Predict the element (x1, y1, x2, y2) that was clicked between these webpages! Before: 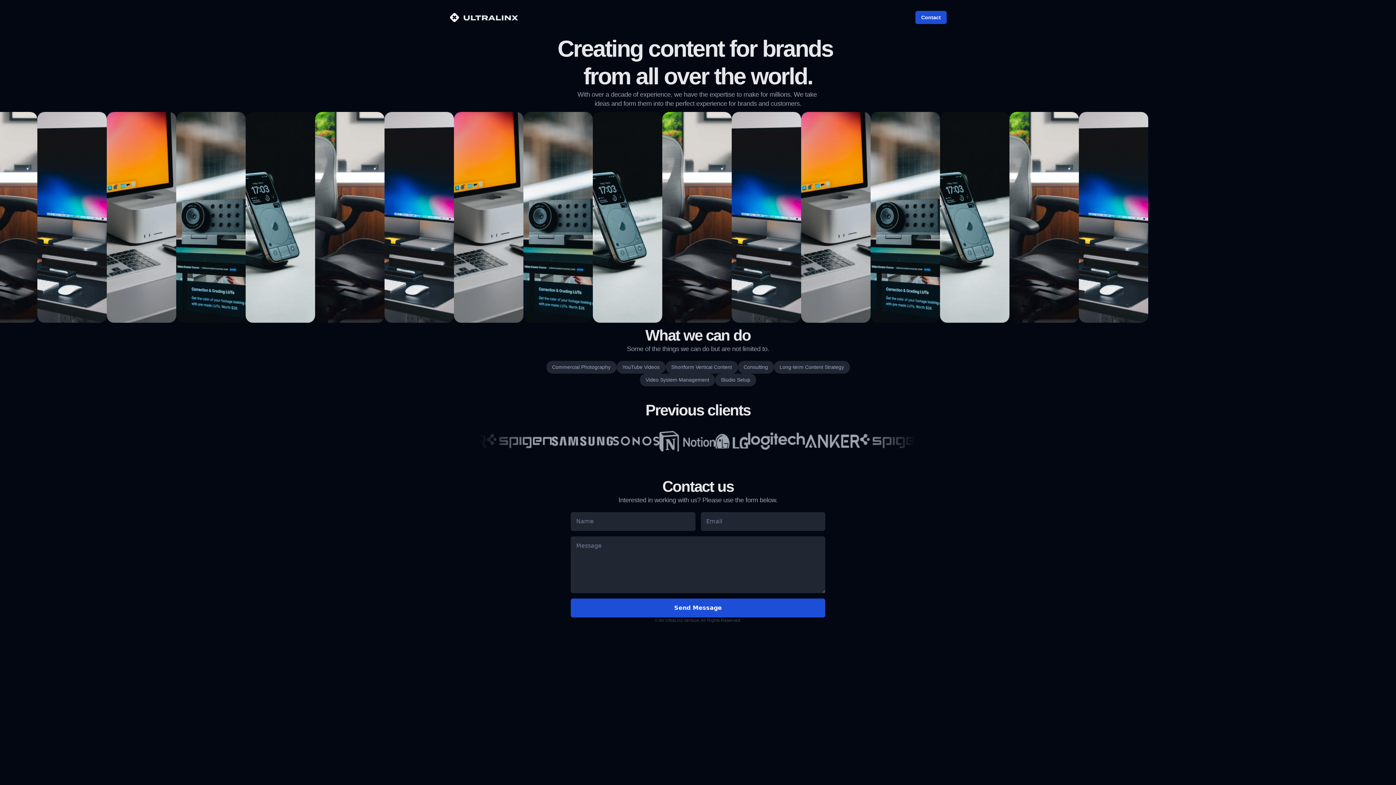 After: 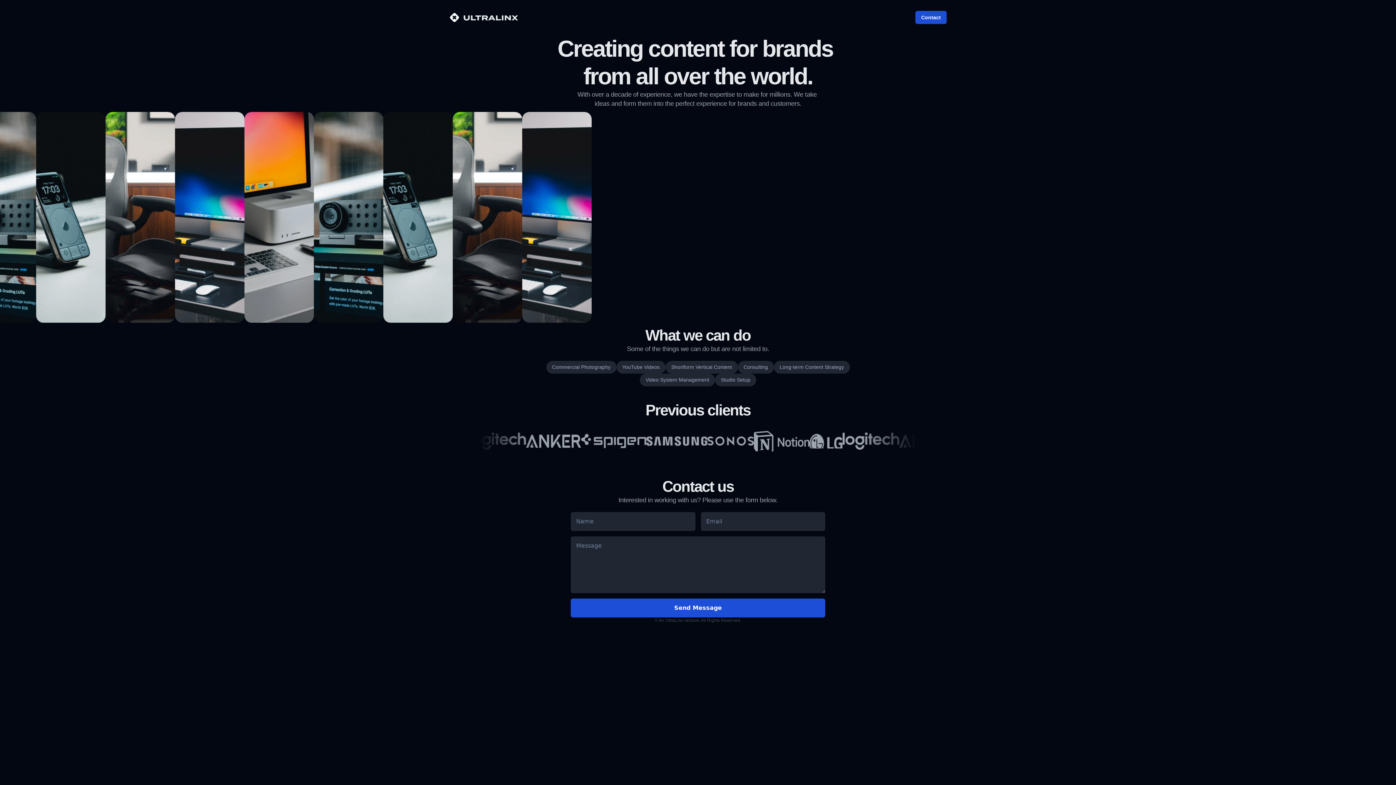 Action: label: Contact bbox: (915, 10, 946, 24)